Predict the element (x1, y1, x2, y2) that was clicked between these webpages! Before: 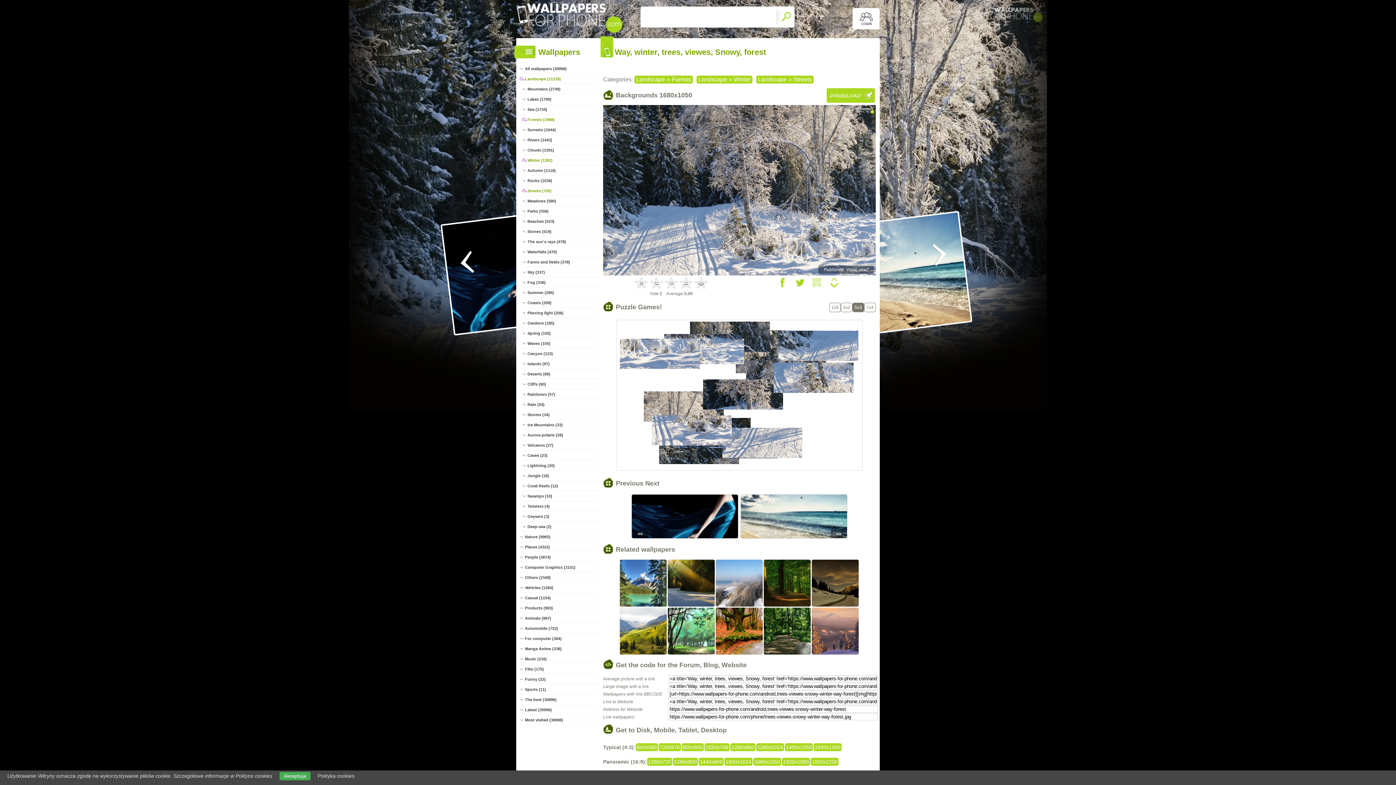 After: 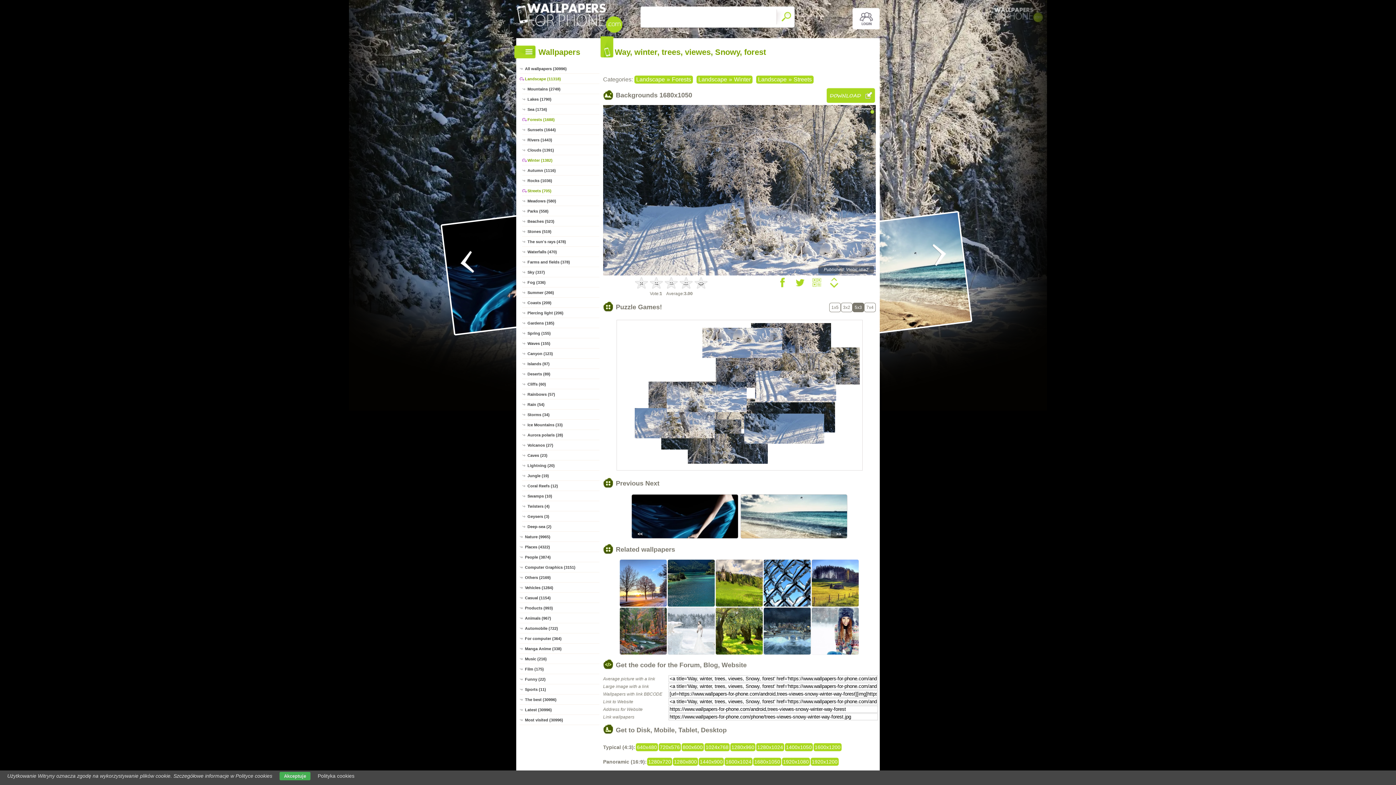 Action: label: Polityka cookies bbox: (317, 773, 354, 779)